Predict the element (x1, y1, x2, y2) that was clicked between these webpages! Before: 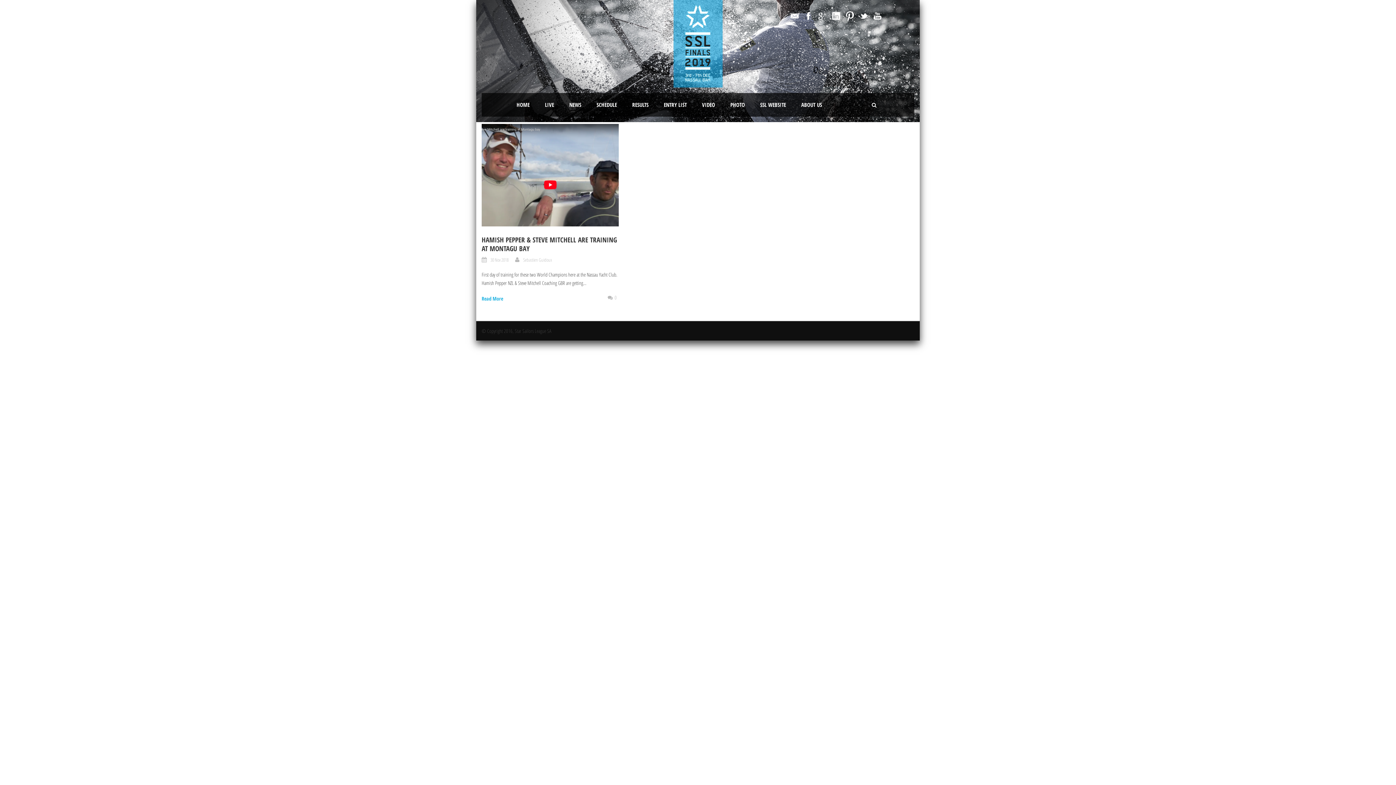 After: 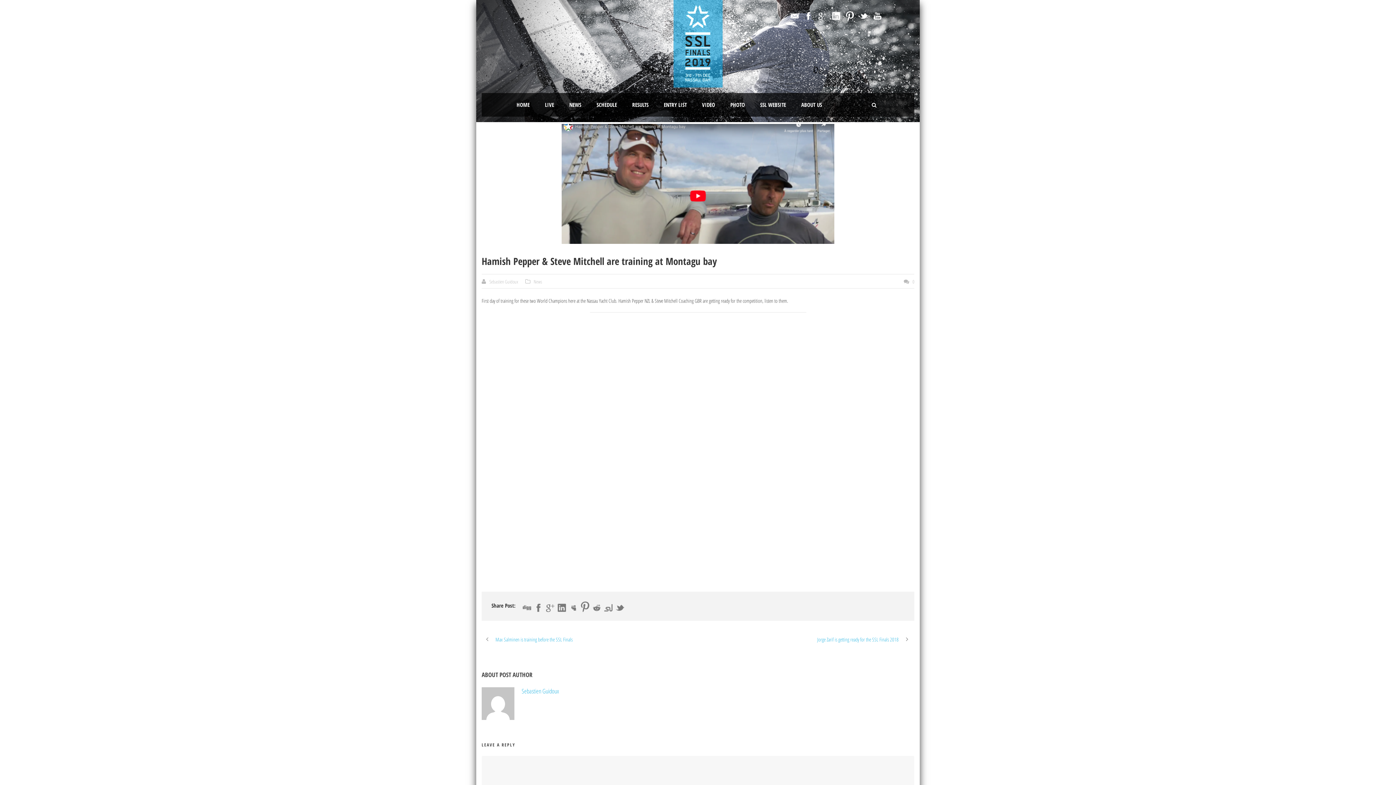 Action: bbox: (481, 294, 503, 303) label: Read More